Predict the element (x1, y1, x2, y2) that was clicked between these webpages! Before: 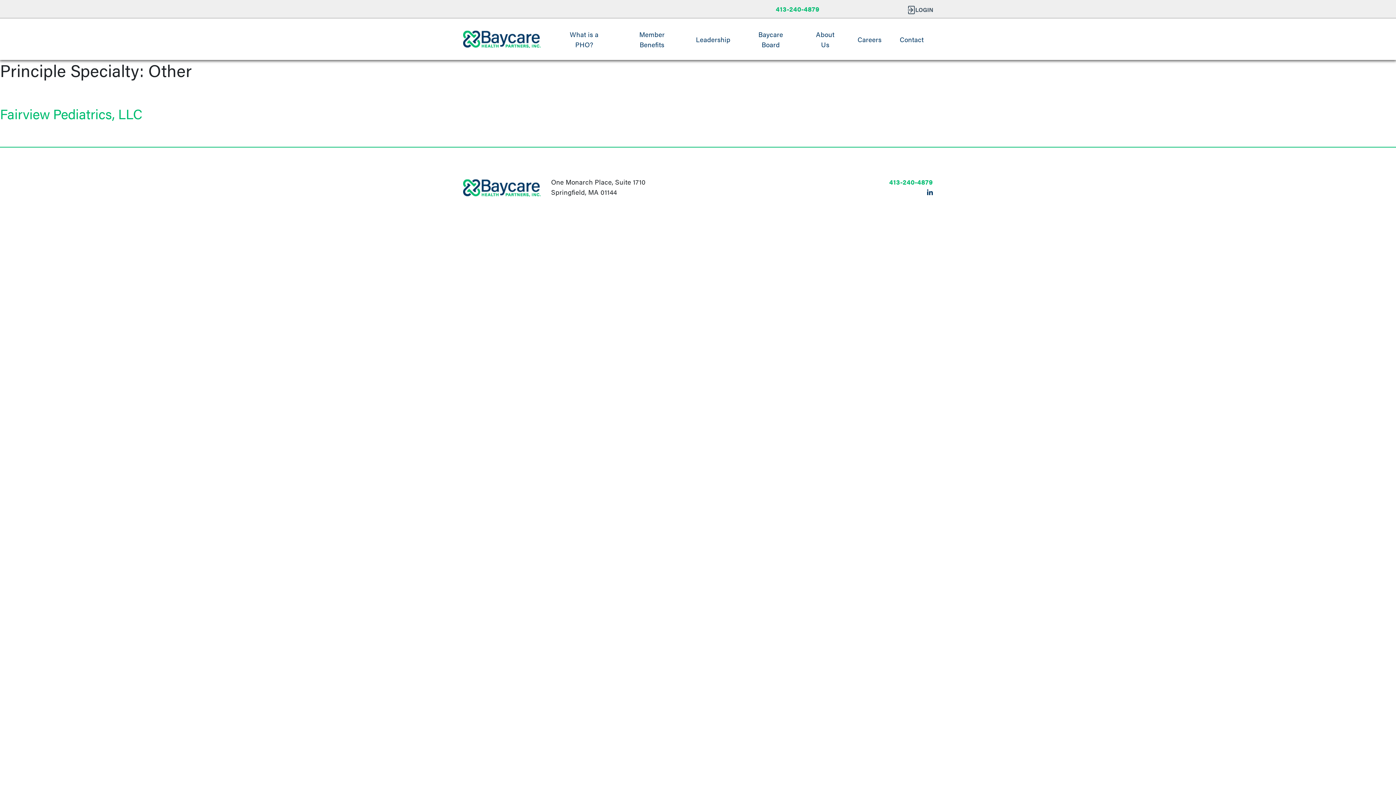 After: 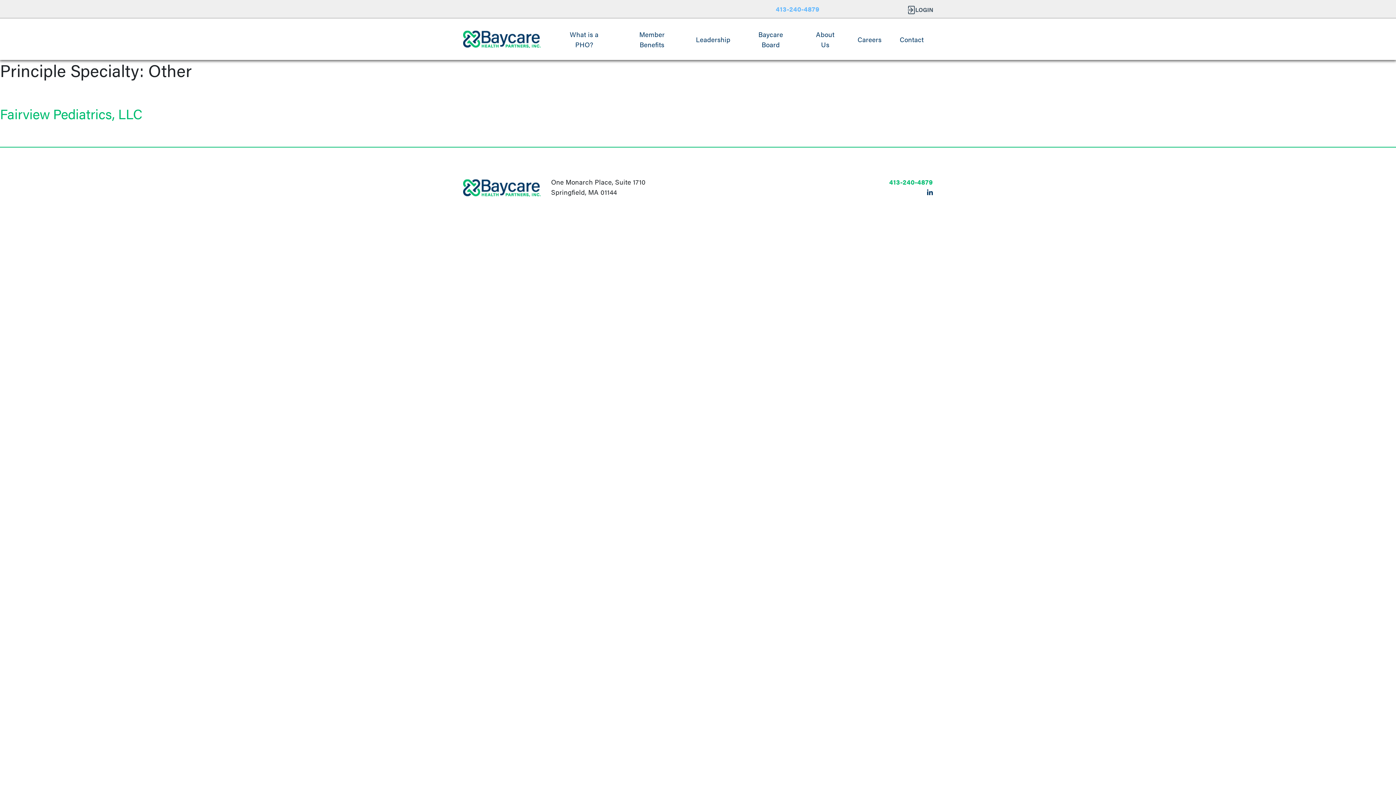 Action: bbox: (776, 4, 819, 13) label: 413-240-4879